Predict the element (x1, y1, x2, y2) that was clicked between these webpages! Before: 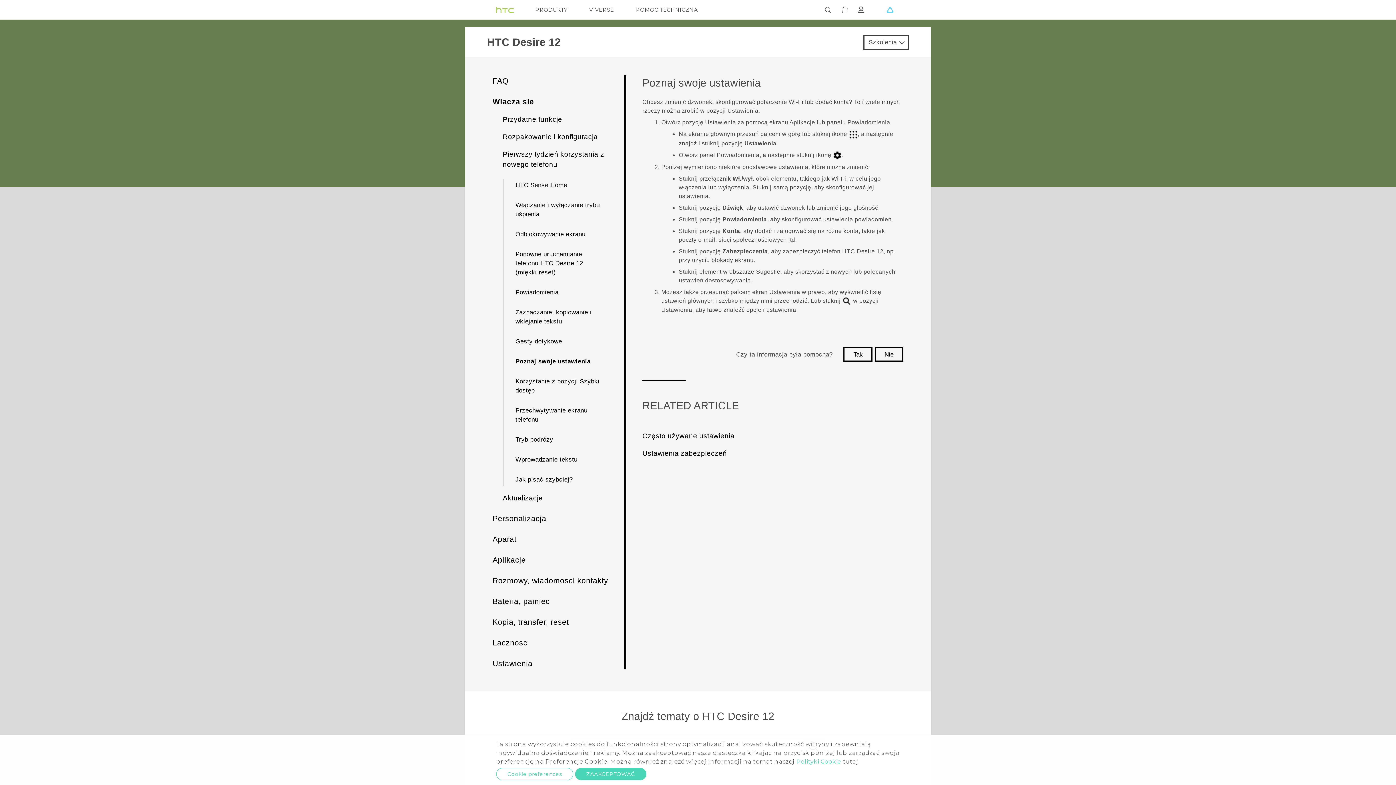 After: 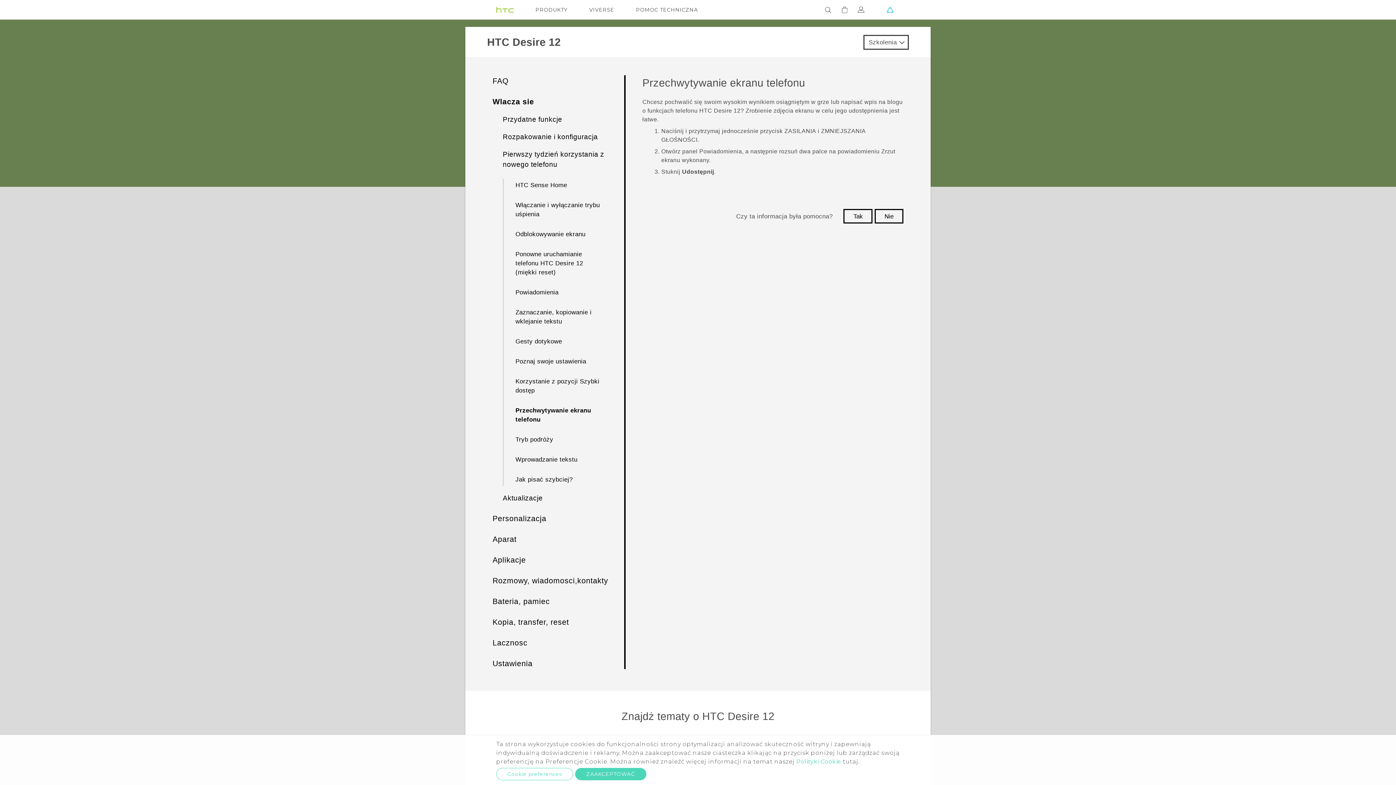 Action: label: Przechwytywanie ekranu telefonu bbox: (512, 404, 608, 426)